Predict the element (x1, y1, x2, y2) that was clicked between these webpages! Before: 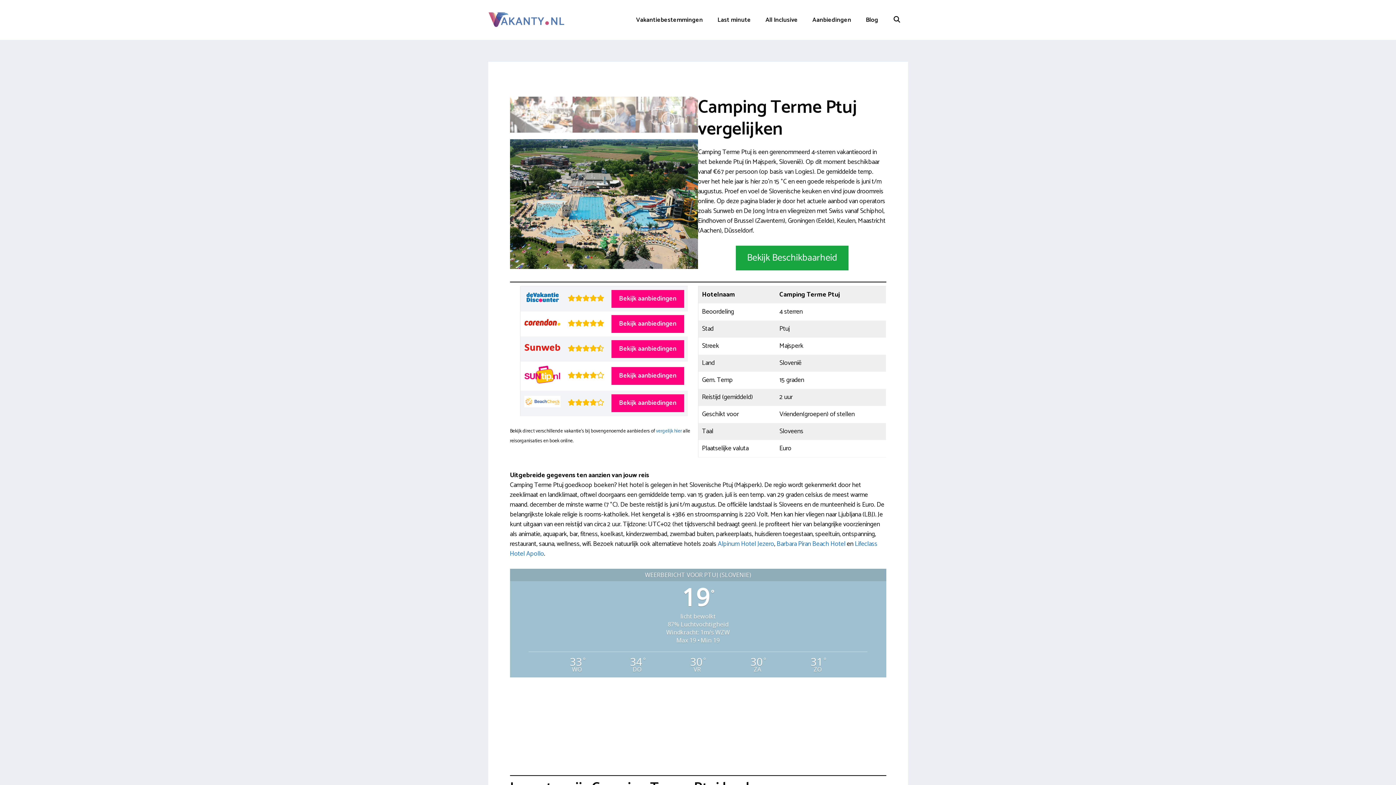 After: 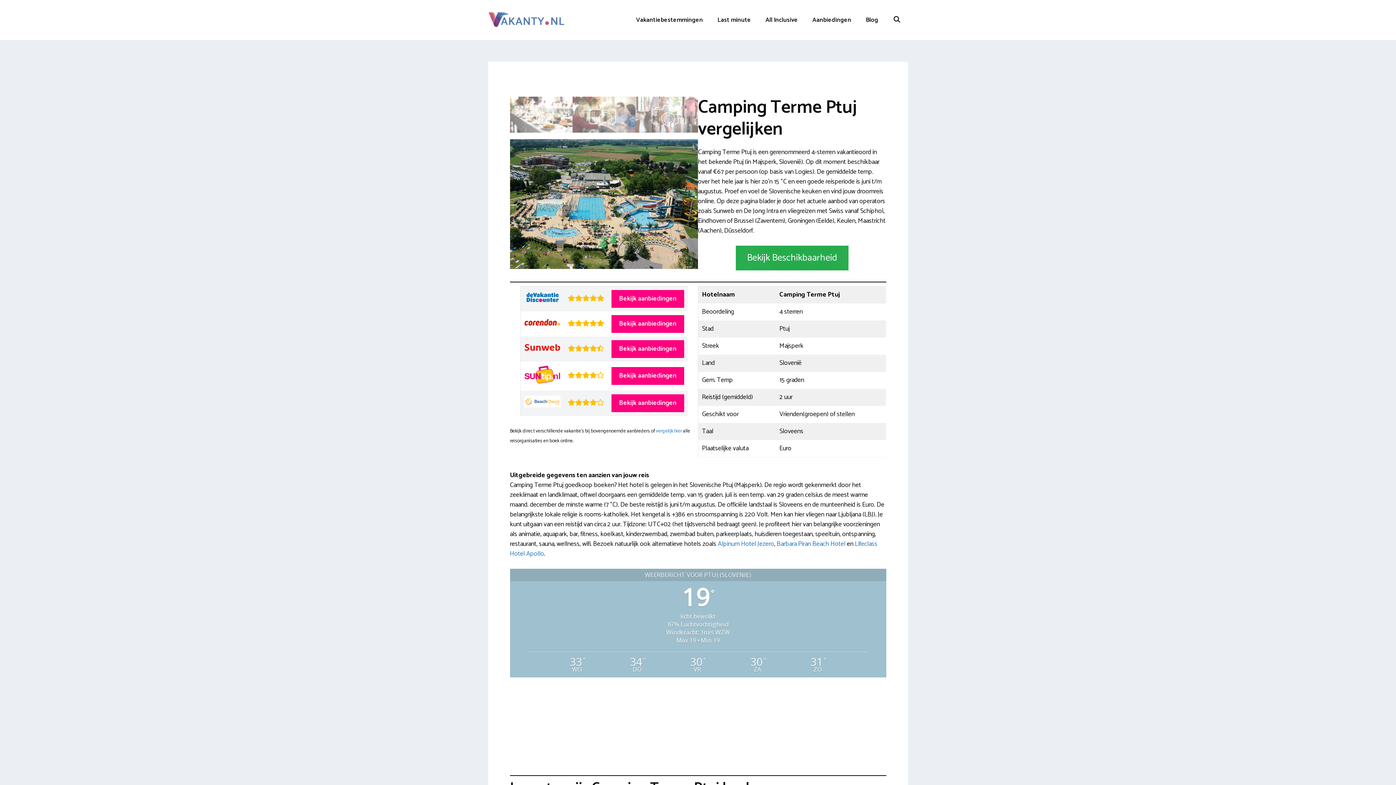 Action: bbox: (735, 245, 848, 270) label: Bekijk Beschikbaarheid